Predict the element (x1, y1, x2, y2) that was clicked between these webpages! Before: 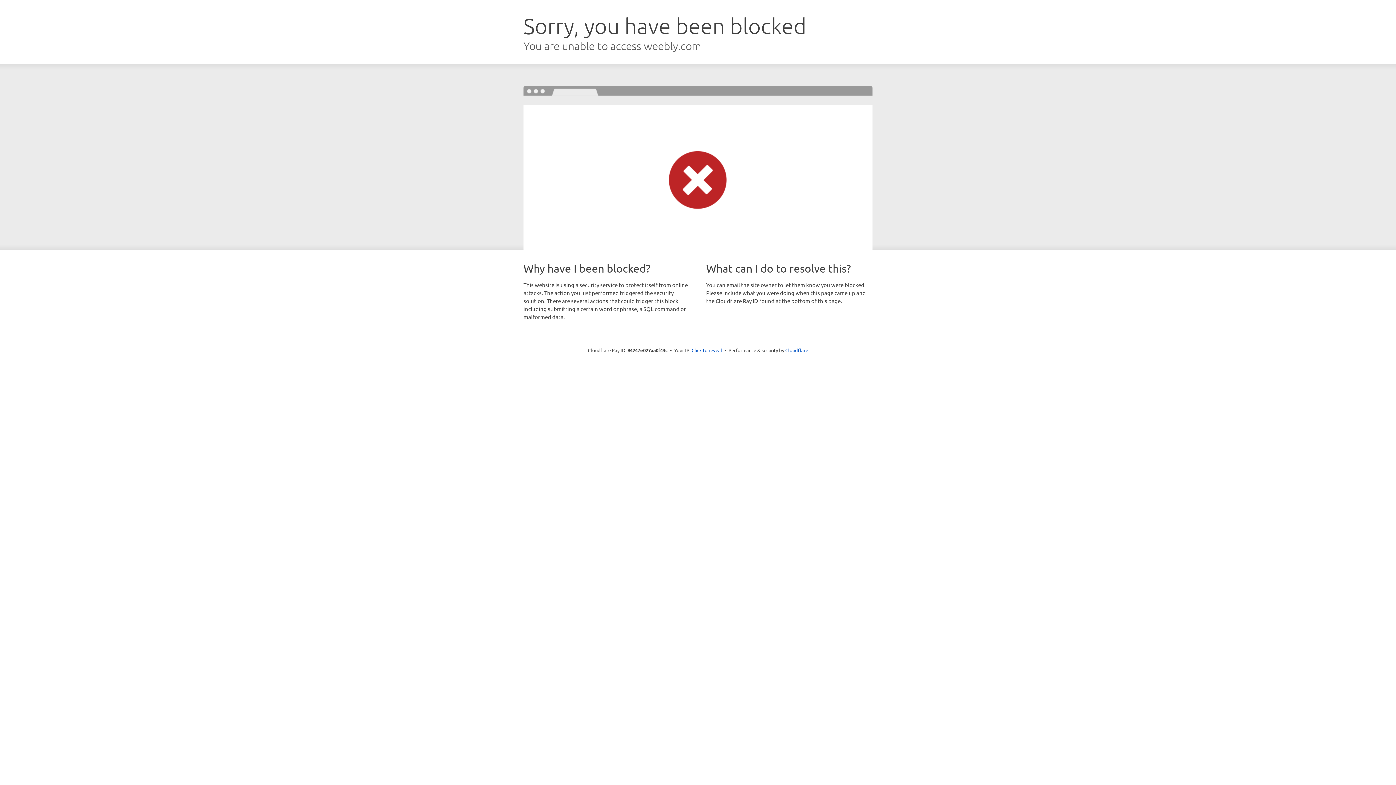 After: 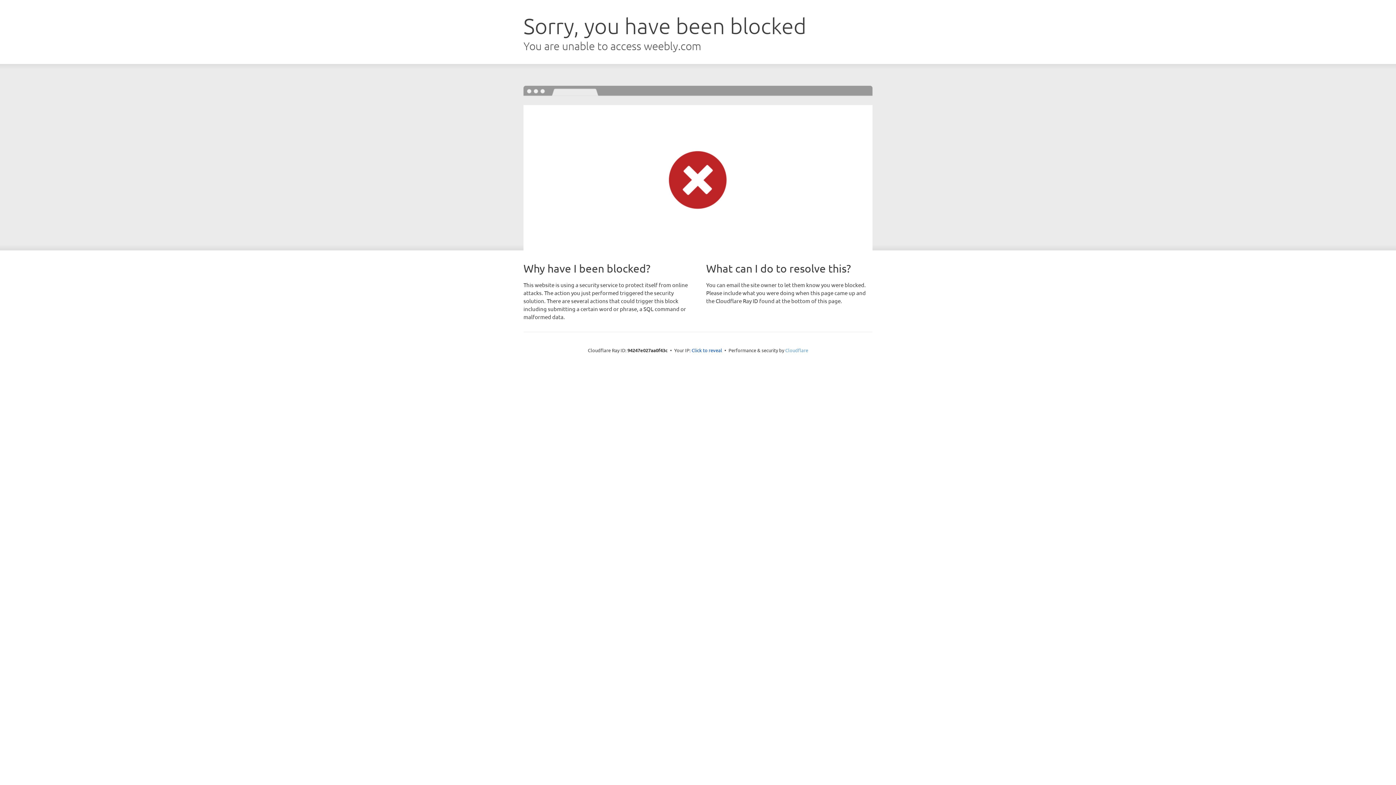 Action: bbox: (785, 347, 808, 353) label: Cloudflare